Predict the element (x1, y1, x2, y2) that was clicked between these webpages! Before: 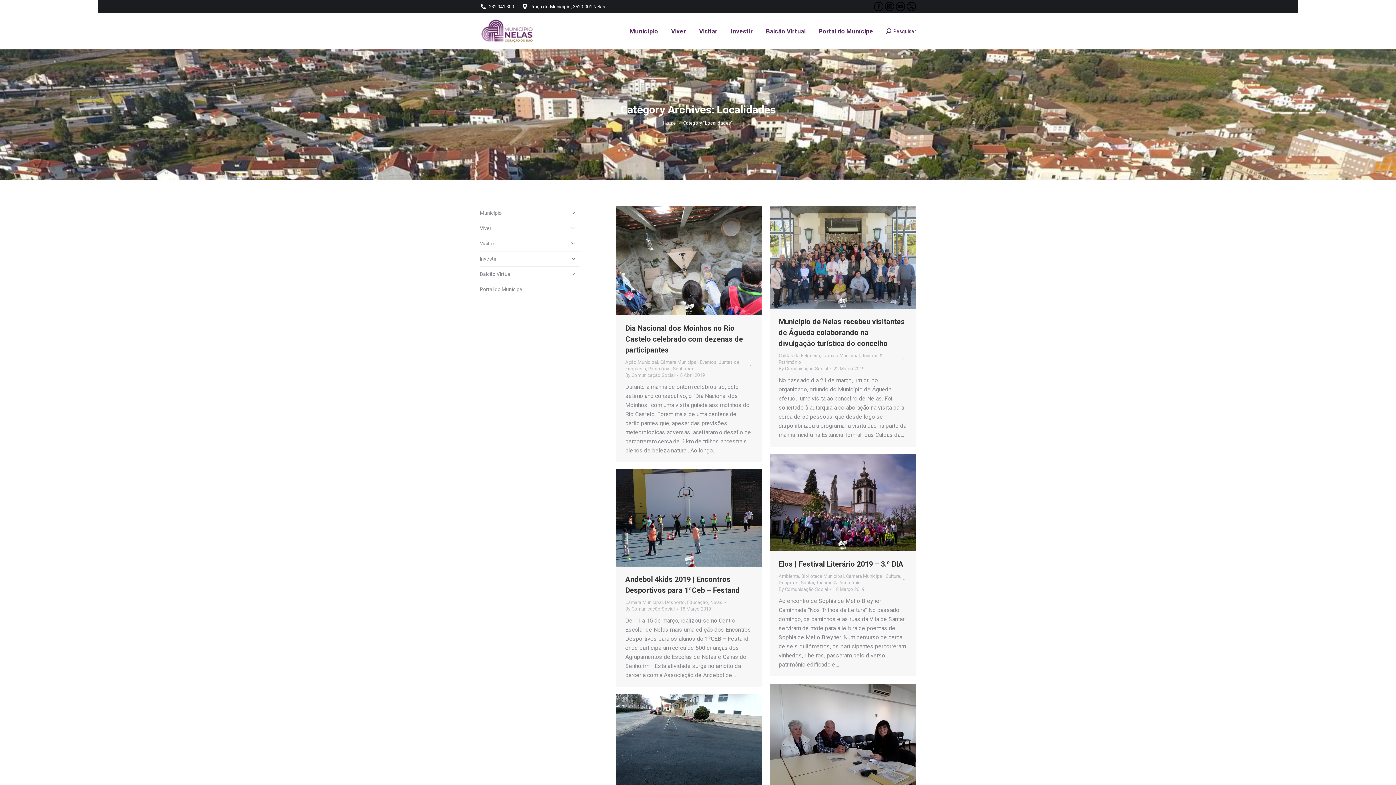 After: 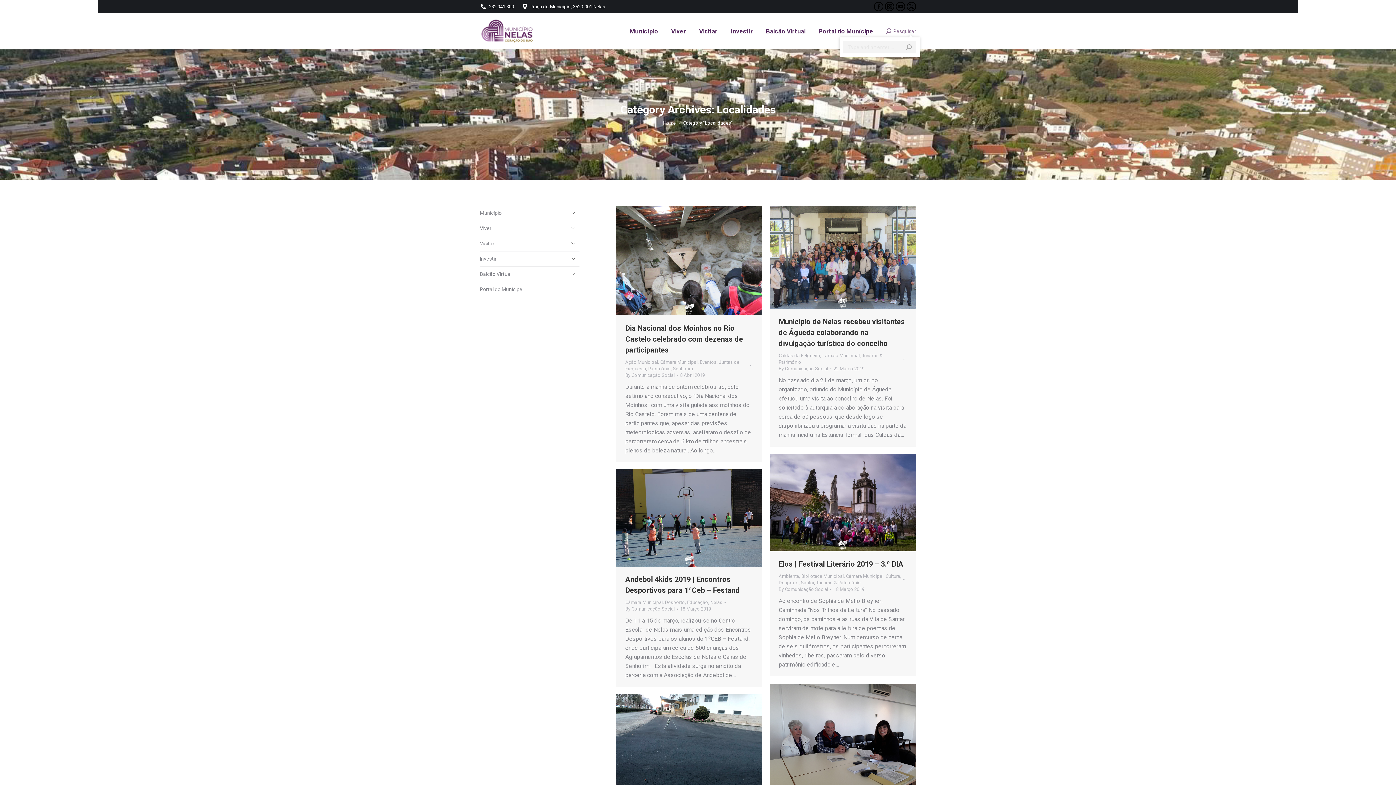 Action: bbox: (885, 28, 916, 34) label: Pesquisar